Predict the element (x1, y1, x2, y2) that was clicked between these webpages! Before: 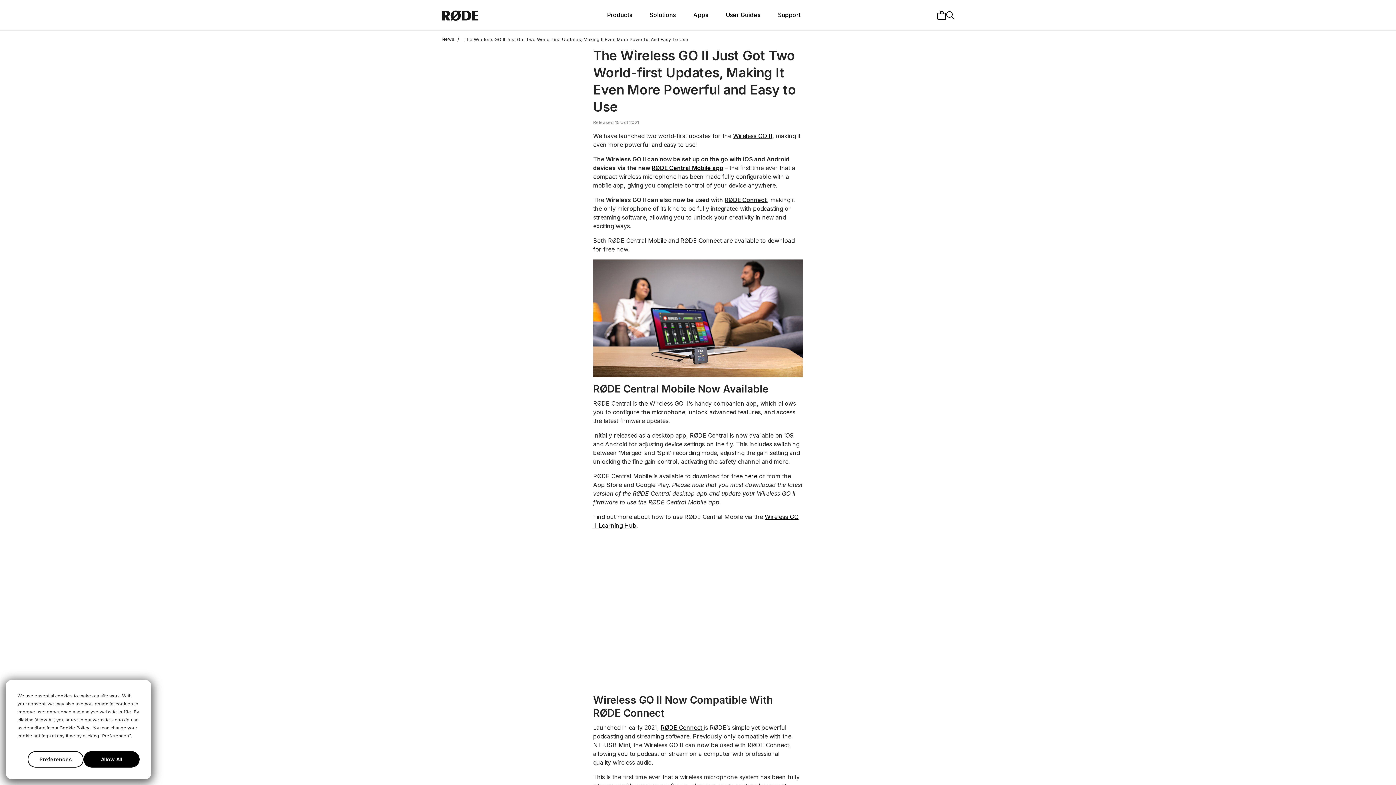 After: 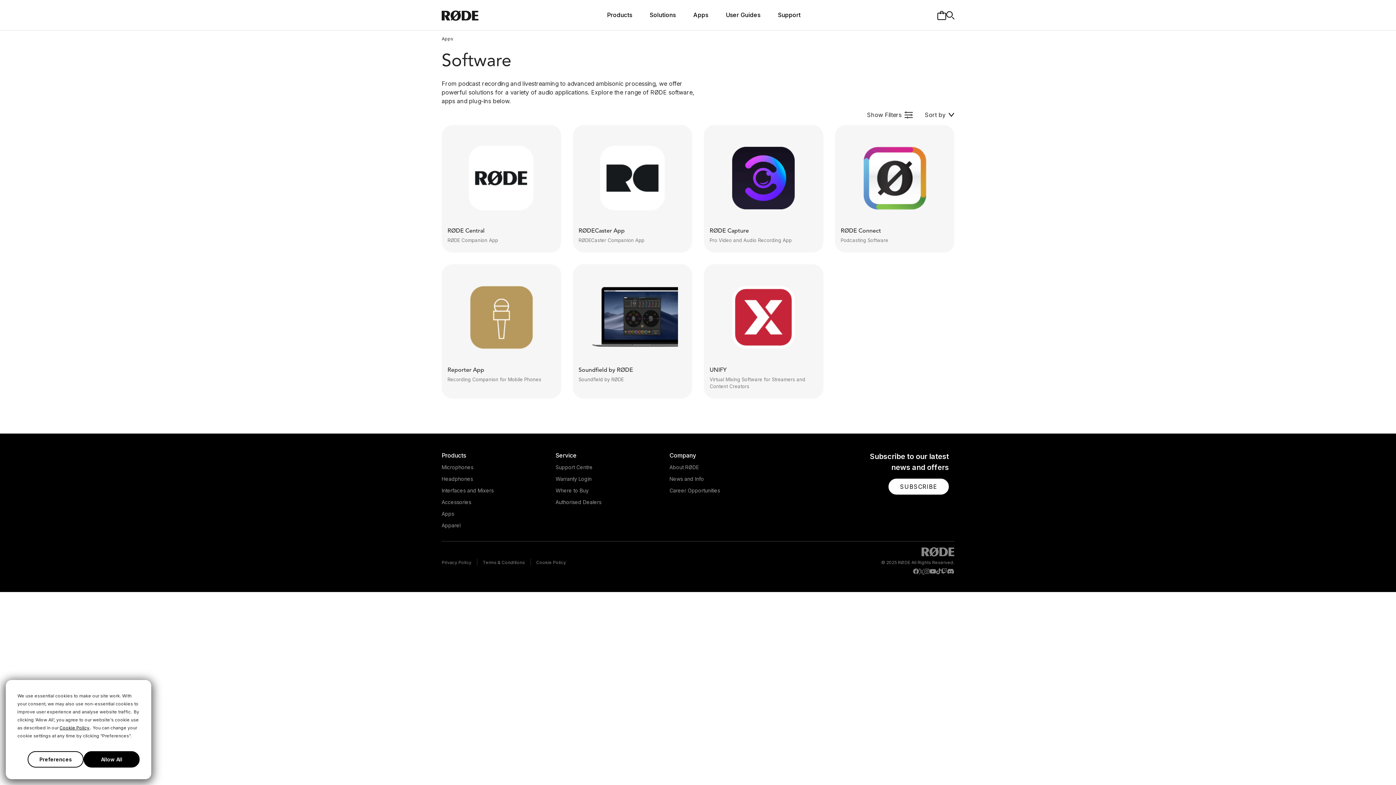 Action: bbox: (684, 9, 717, 21) label: Apps